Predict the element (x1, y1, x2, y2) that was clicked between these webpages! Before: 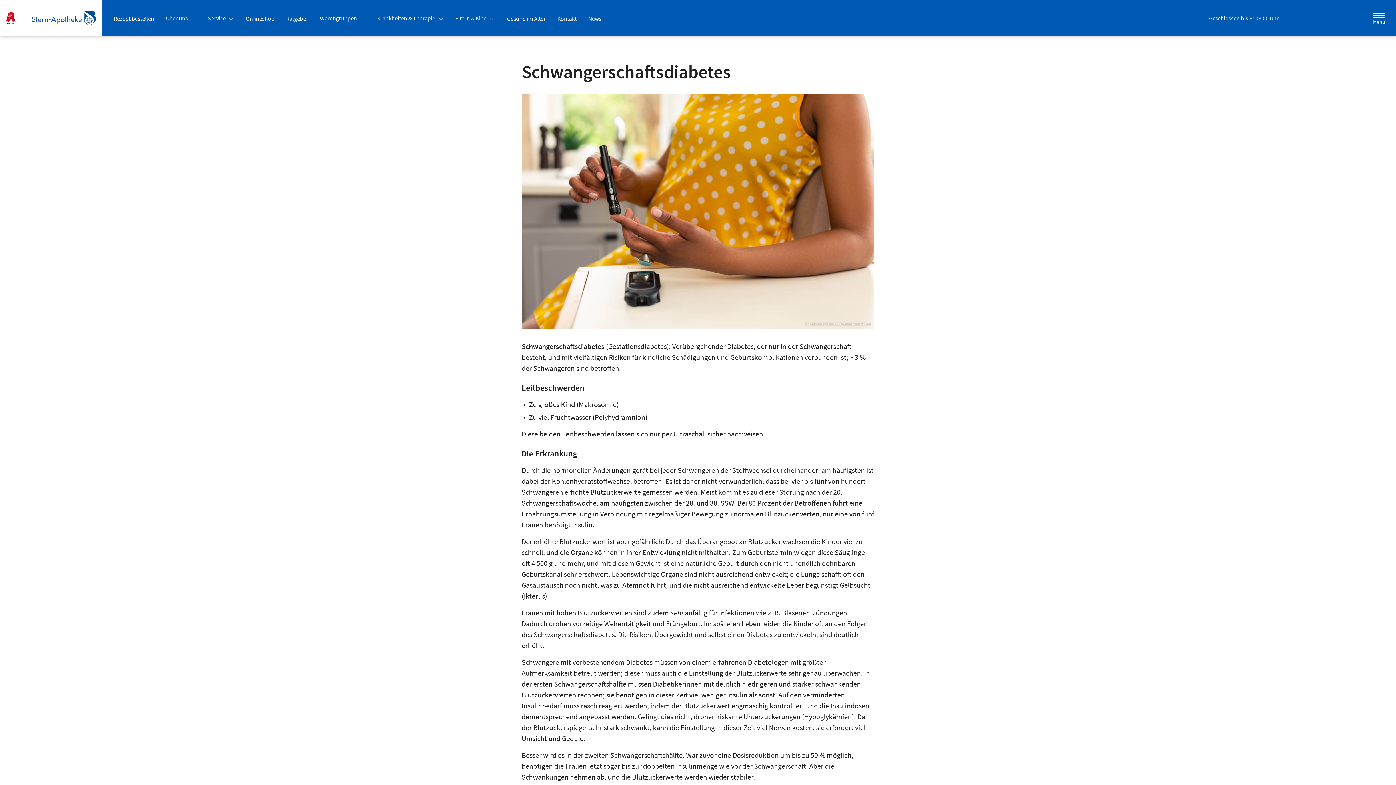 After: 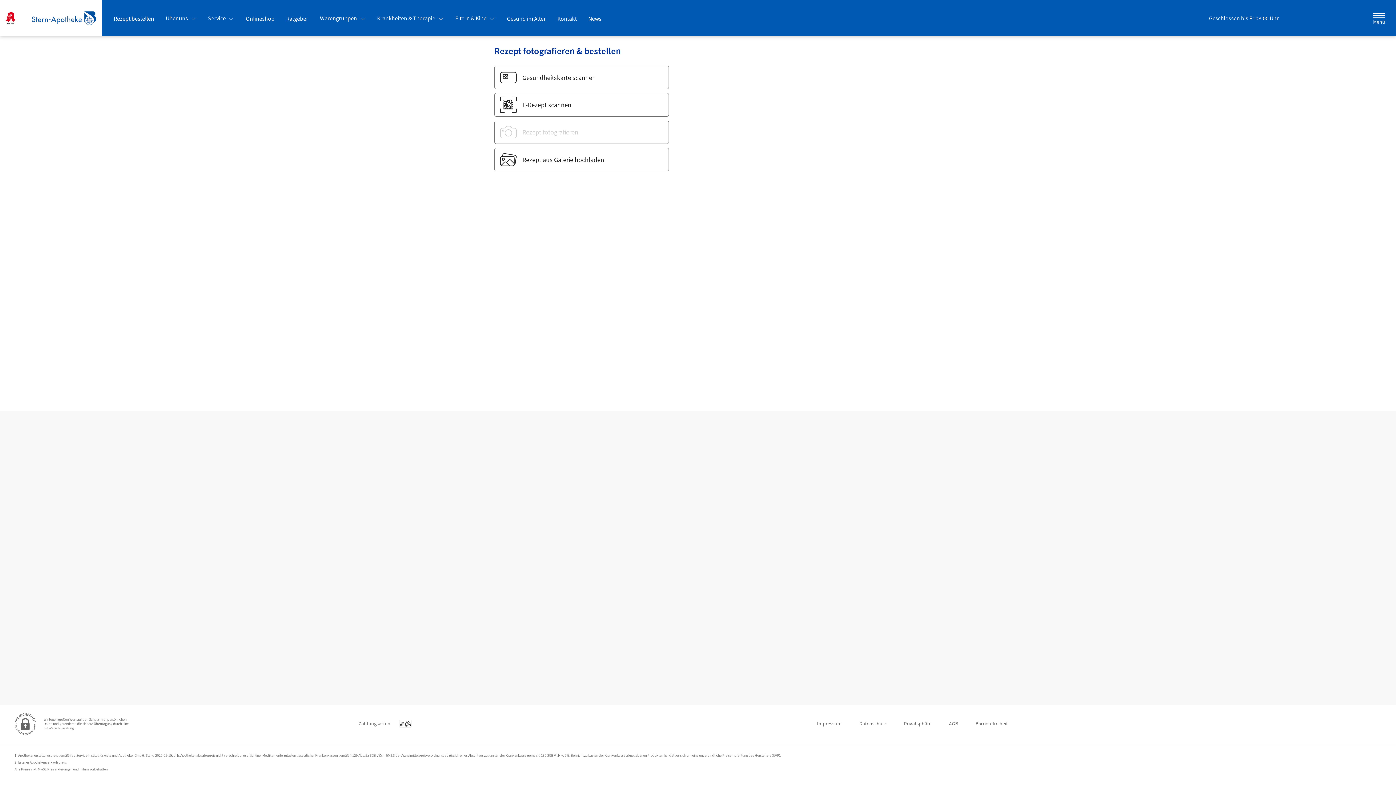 Action: label: Rezept bestellen bbox: (108, 12, 160, 25)